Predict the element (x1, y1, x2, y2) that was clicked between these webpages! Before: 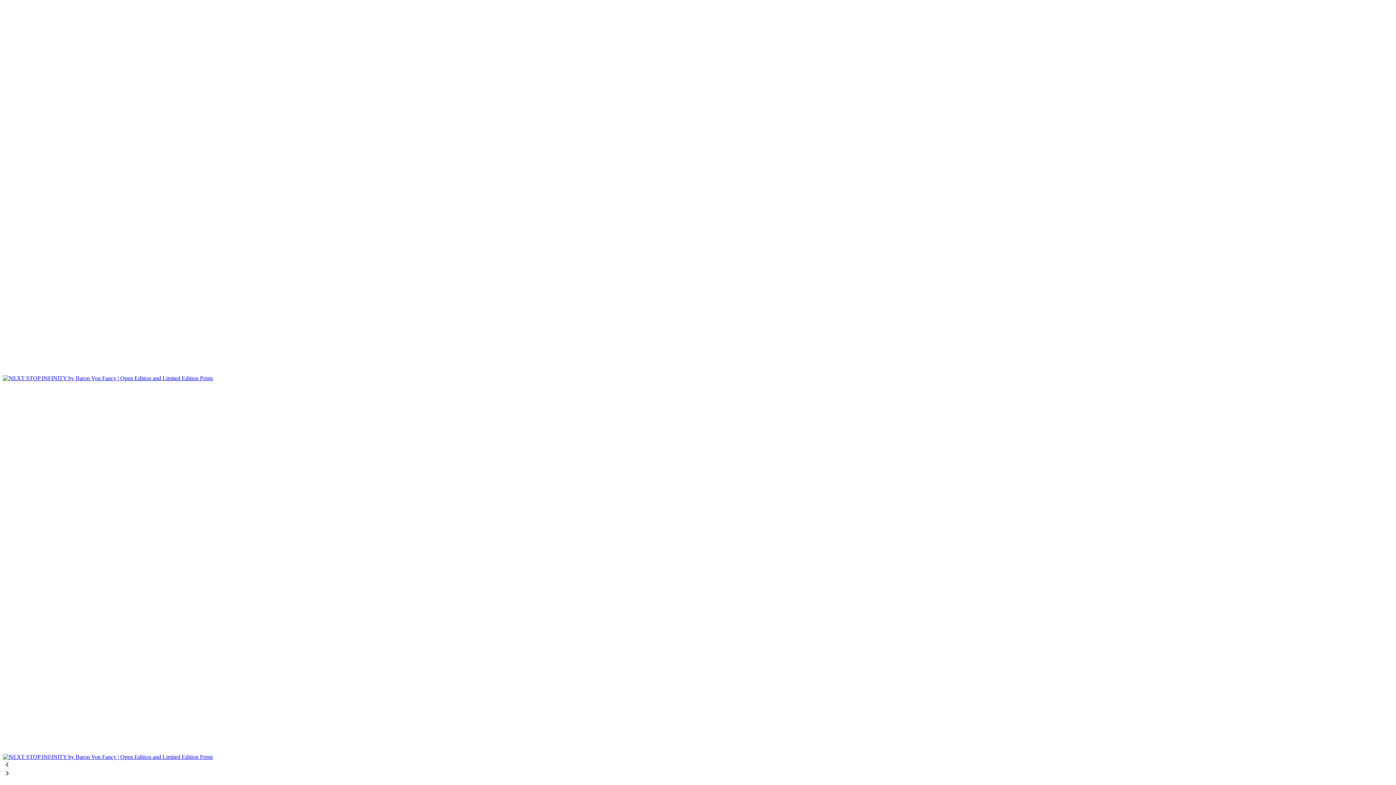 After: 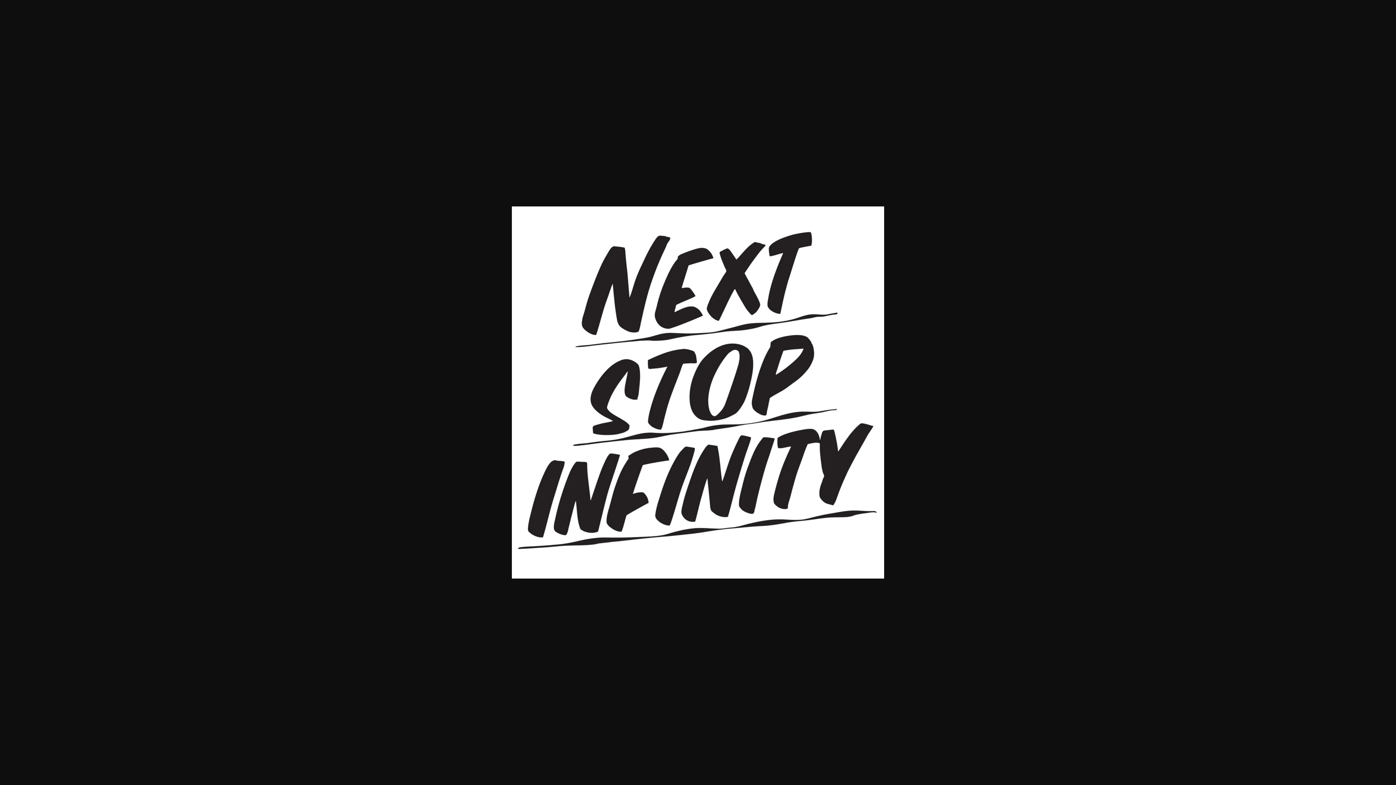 Action: bbox: (2, 2, 1393, 381)